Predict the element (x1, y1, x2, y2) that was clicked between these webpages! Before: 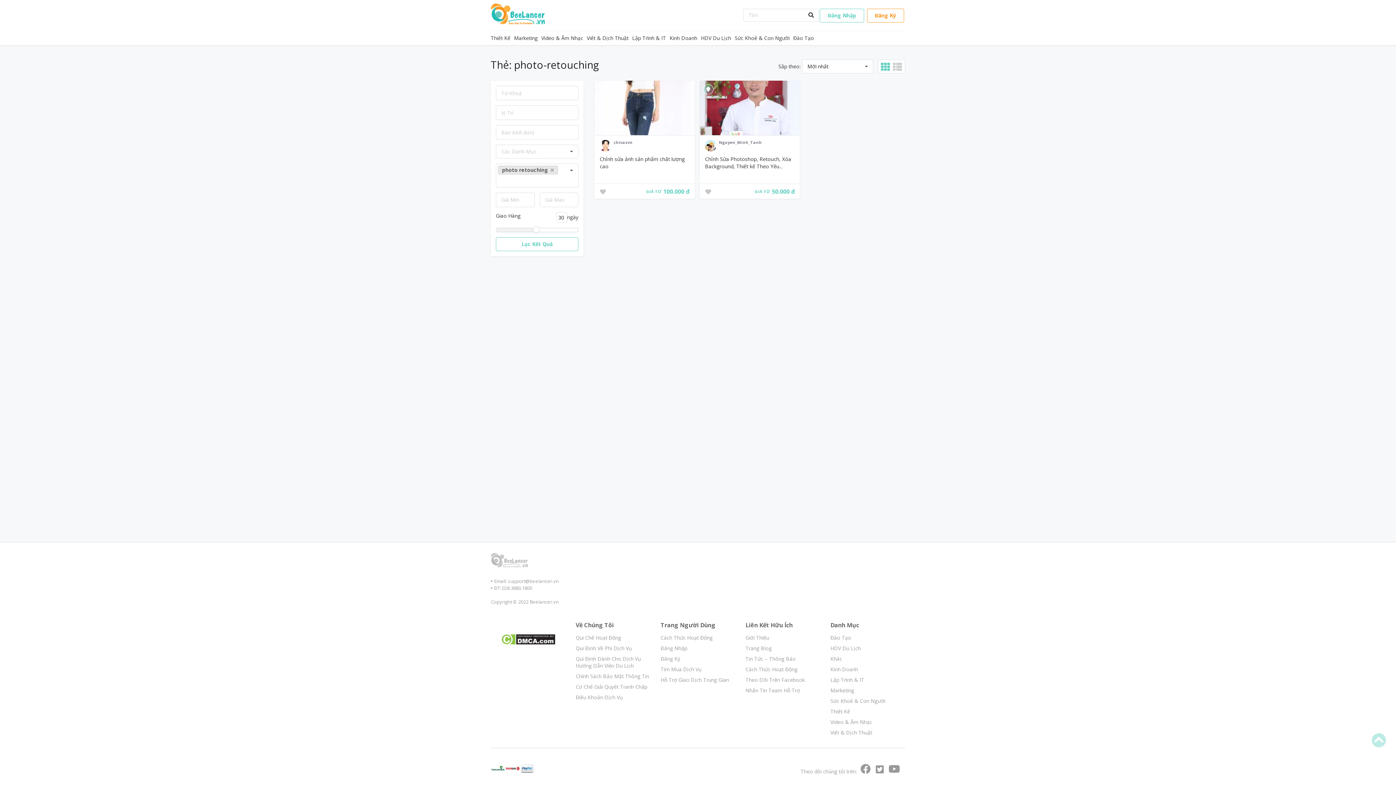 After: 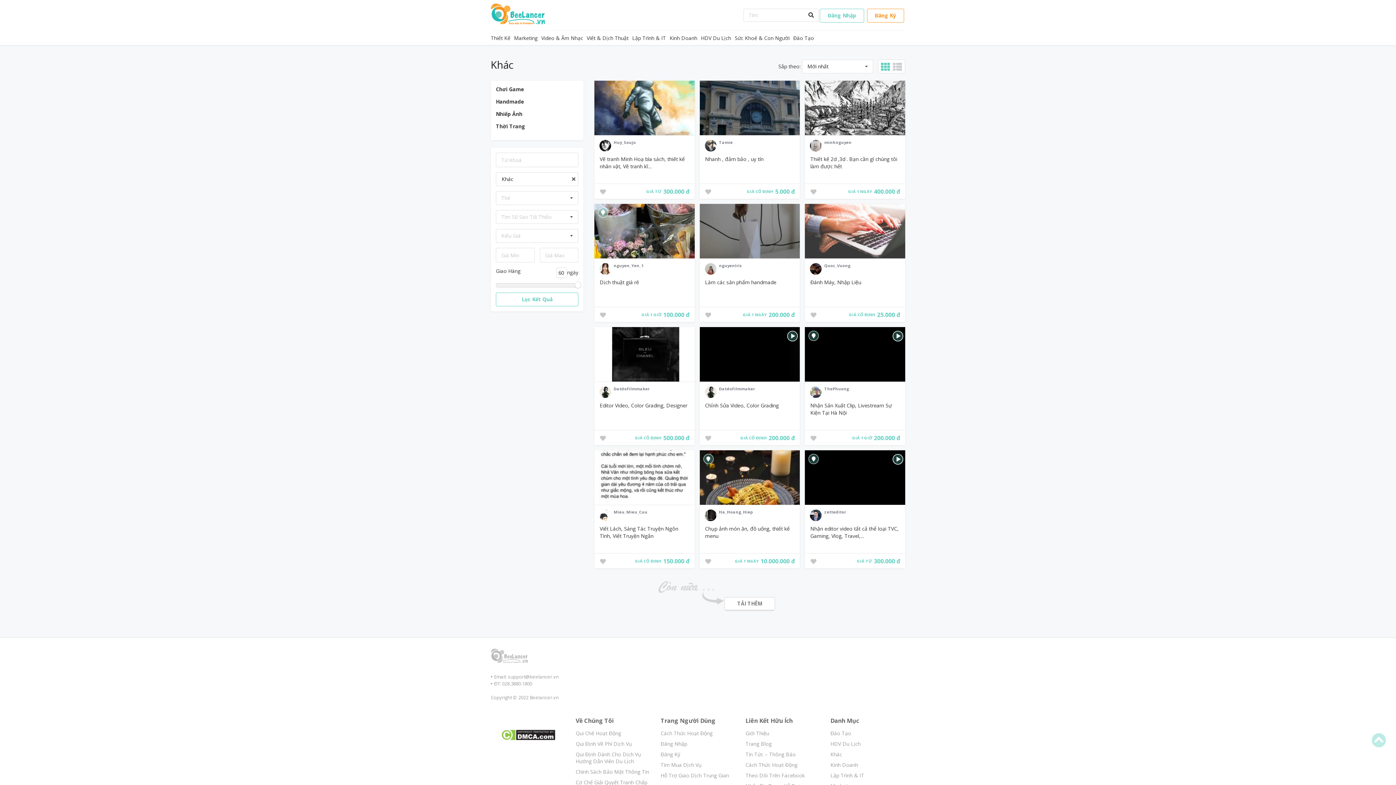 Action: label: Khác bbox: (830, 655, 842, 662)